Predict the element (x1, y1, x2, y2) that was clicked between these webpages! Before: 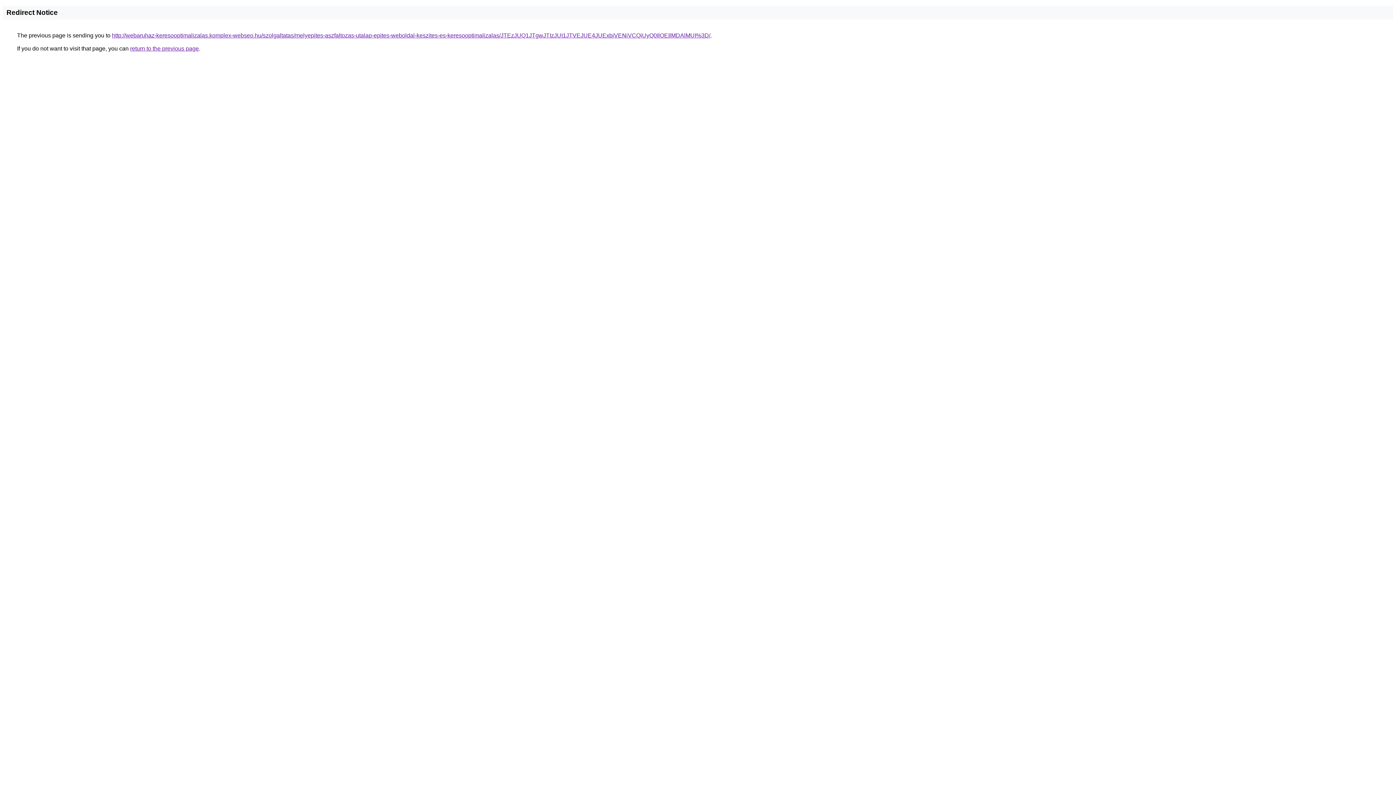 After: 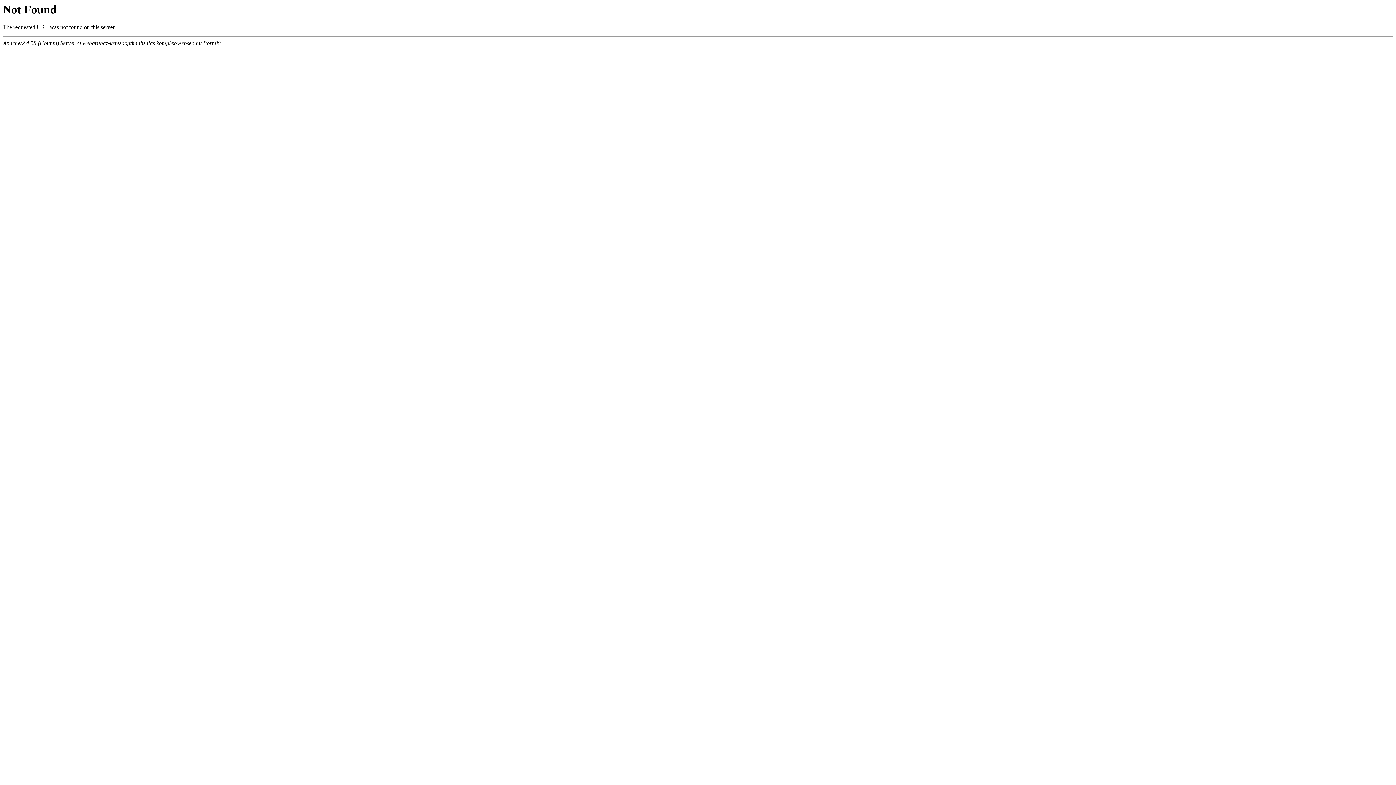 Action: label: http://webaruhaz-keresooptimalizalas.komplex-webseo.hu/szolgaltatas/melyepites-aszfaltozas-utalap-epites-weboldal-keszites-es-keresooptimalizalas/JTEzJUQ1JTgwJTIzJUI1JTVEJUE4JUExbiVENiVCQiUyQ0IlOEIlMDAlMUI%3D/ bbox: (112, 32, 710, 38)